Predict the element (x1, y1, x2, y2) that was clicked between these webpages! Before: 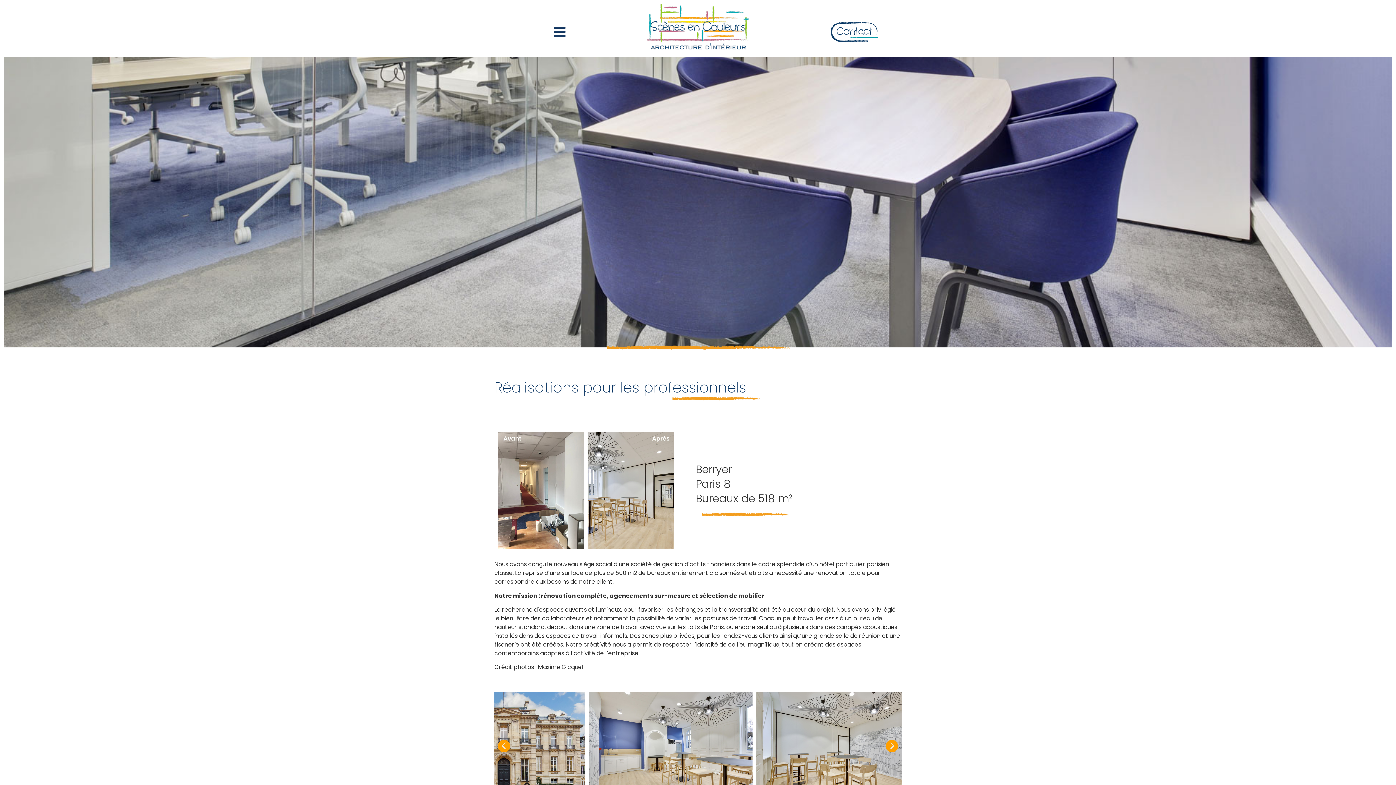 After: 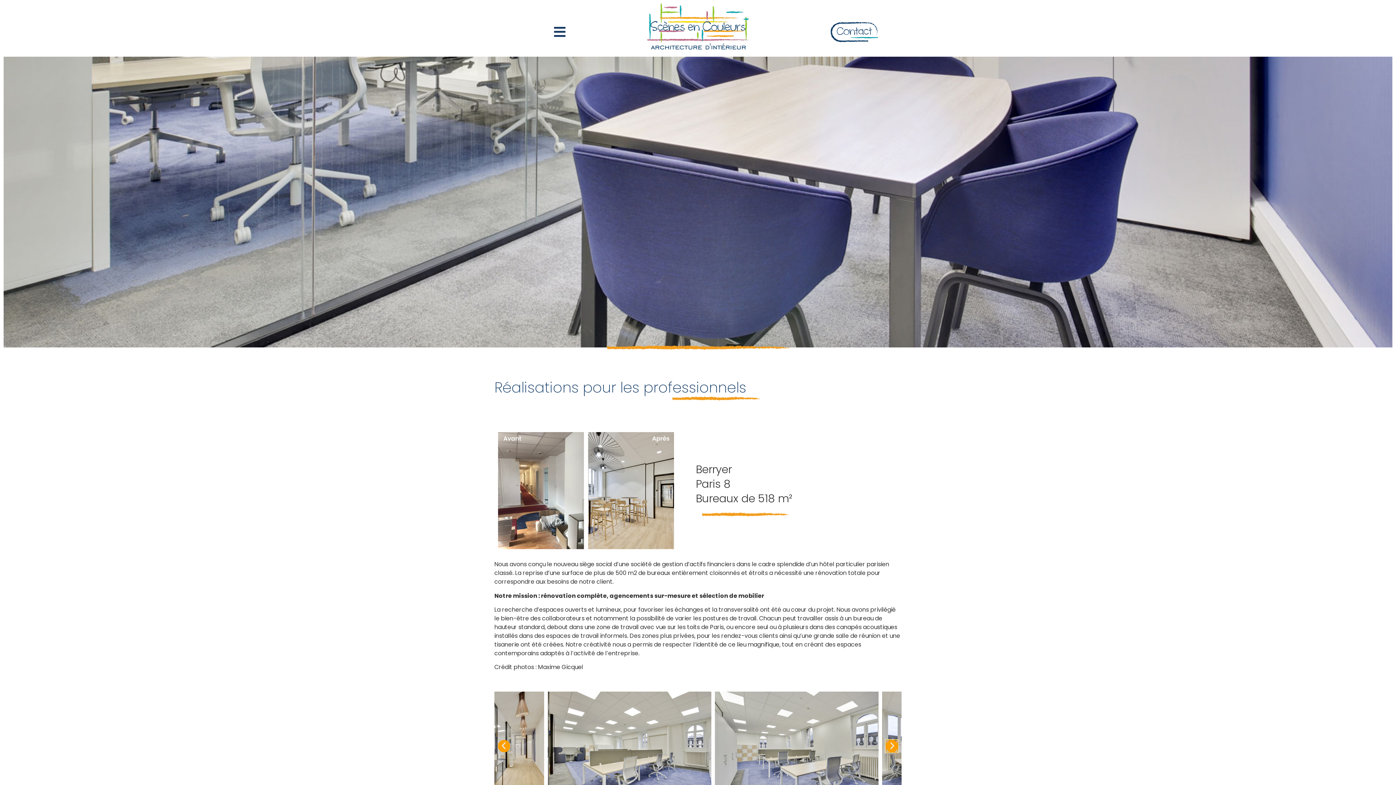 Action: bbox: (886, 740, 898, 752) label: Diapositive suivante